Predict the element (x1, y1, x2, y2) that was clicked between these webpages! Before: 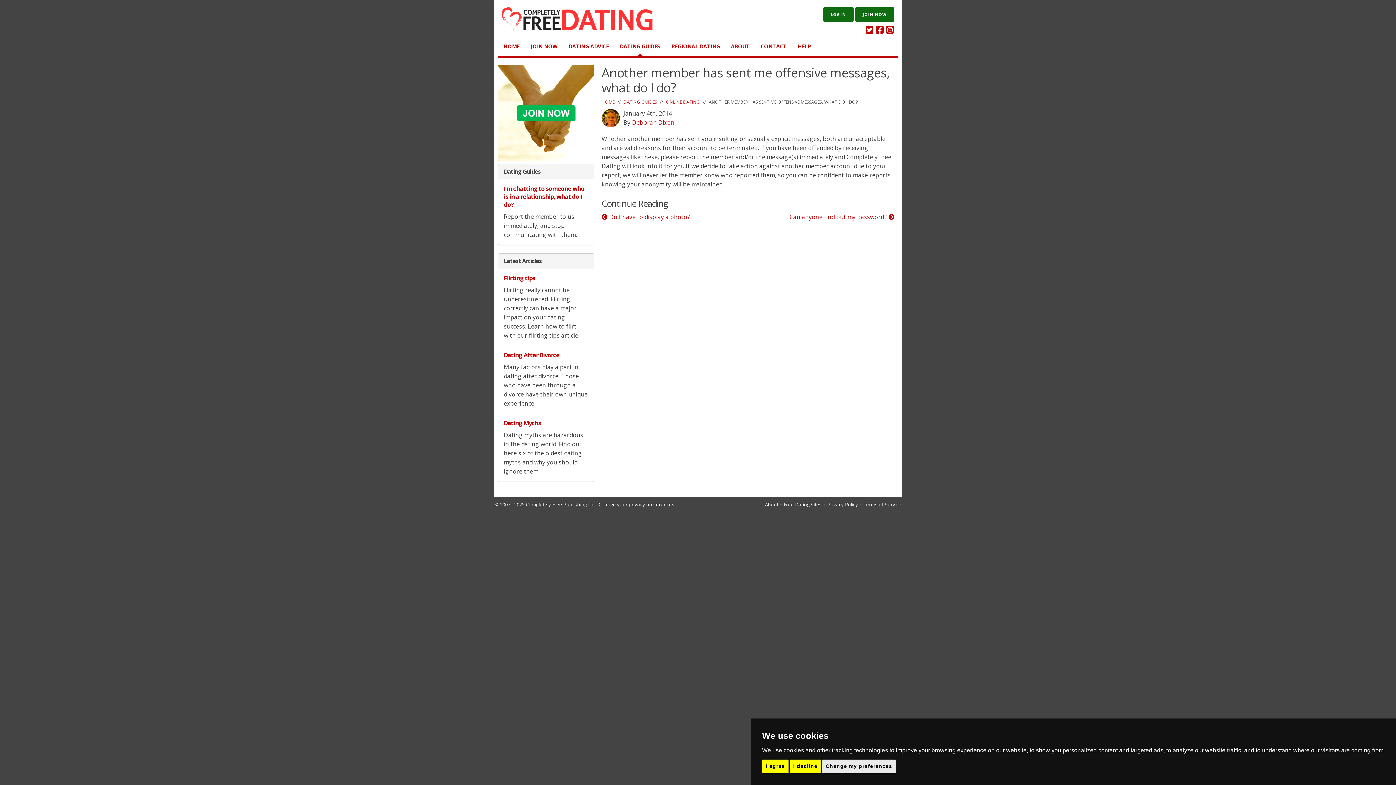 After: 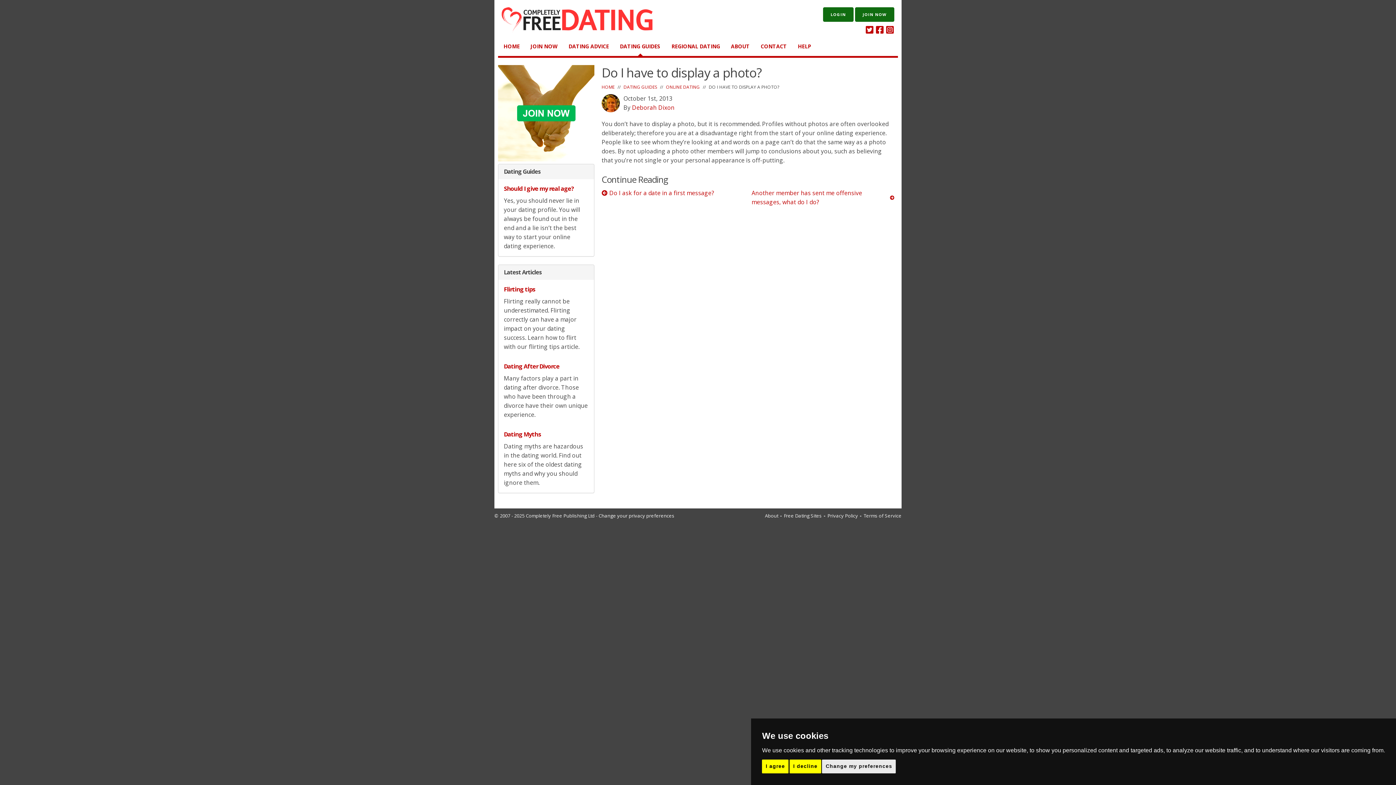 Action: bbox: (601, 212, 744, 221) label: Do I have to display a photo?